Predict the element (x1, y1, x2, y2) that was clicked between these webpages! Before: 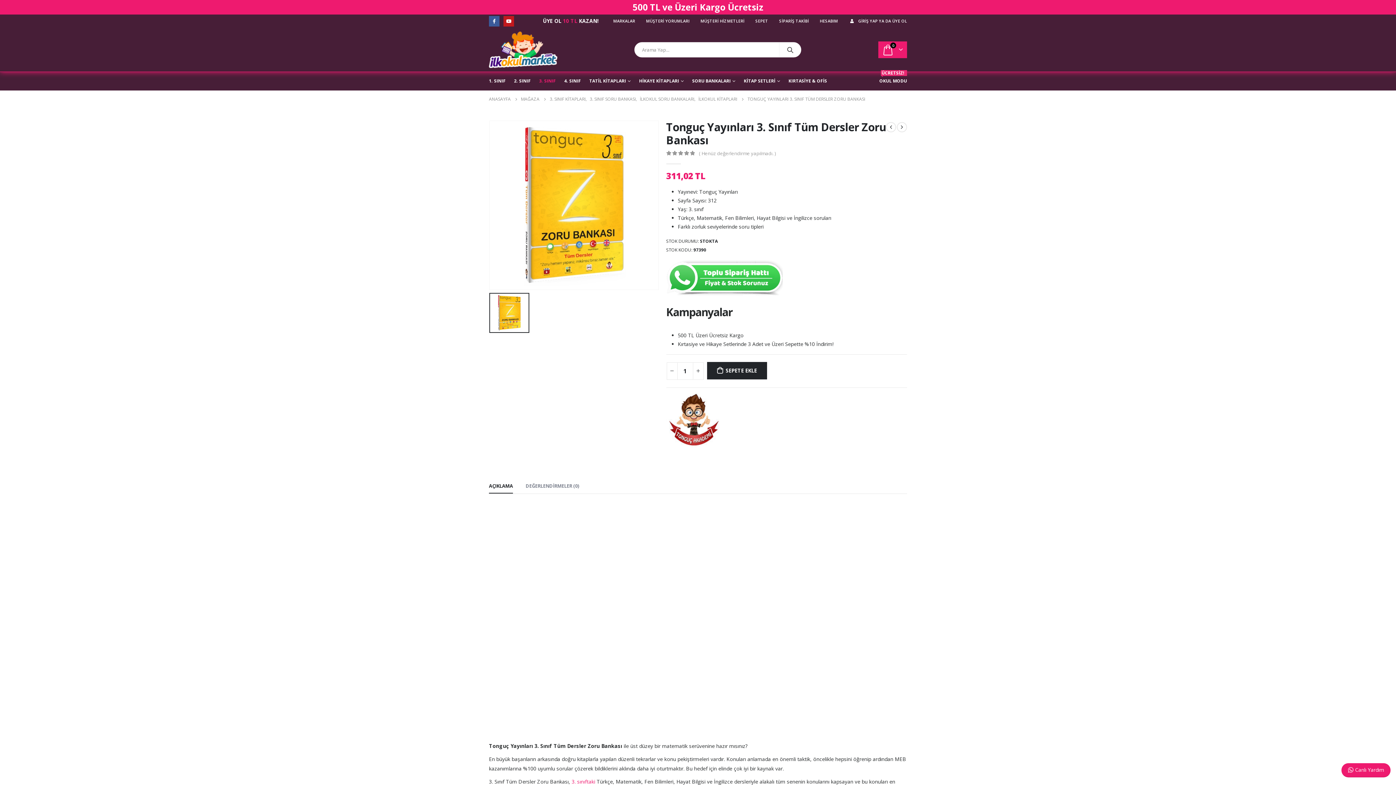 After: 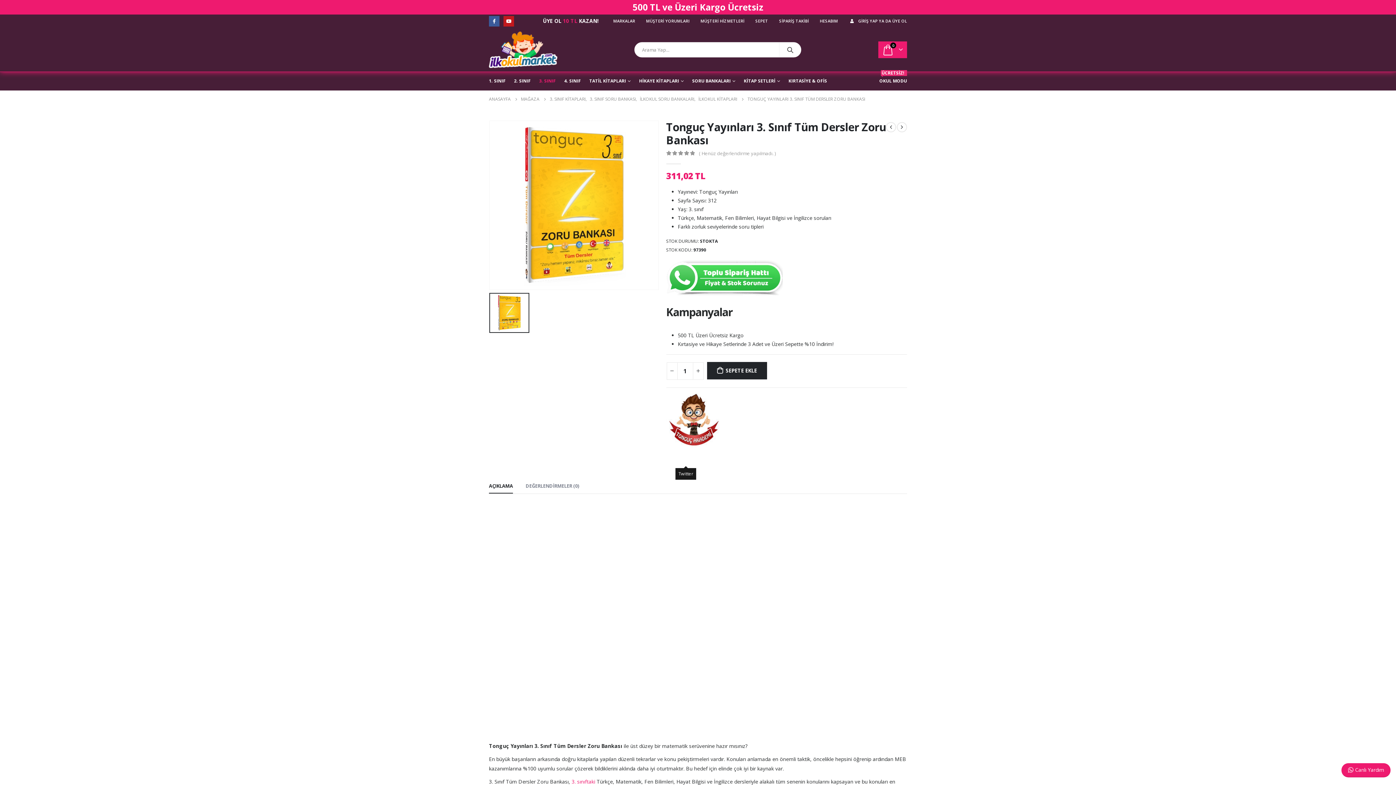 Action: bbox: (679, 454, 691, 466) label: Twitter